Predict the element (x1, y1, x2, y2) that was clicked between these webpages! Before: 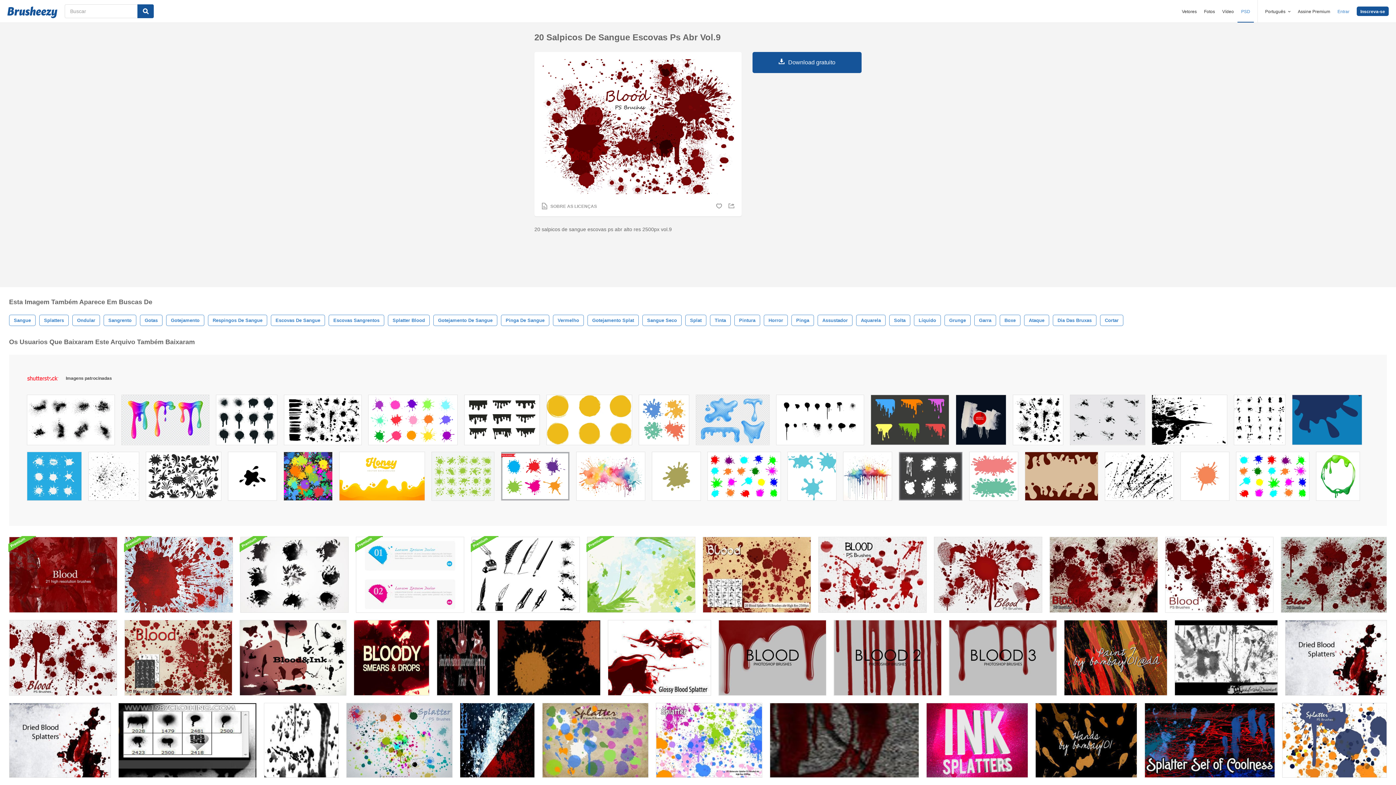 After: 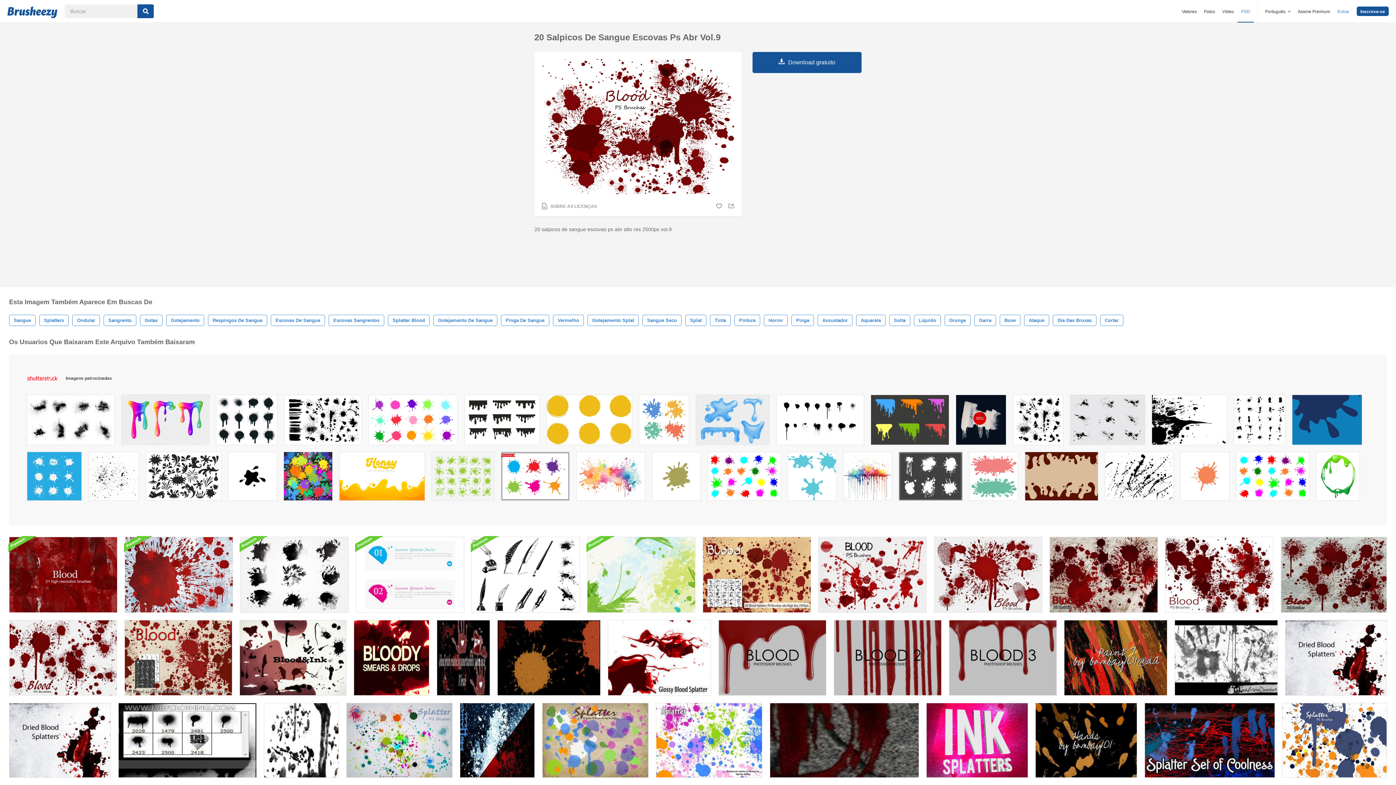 Action: bbox: (1013, 395, 1063, 448)